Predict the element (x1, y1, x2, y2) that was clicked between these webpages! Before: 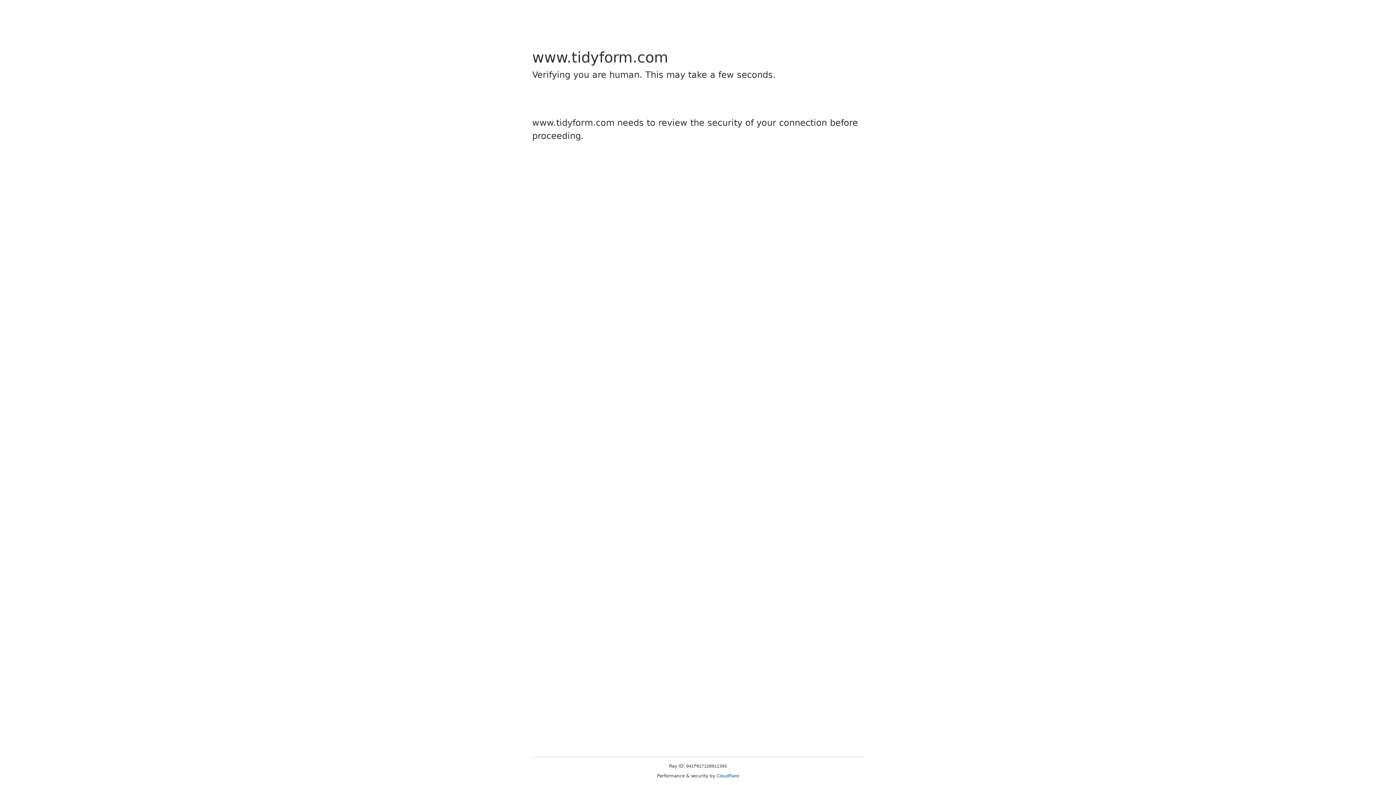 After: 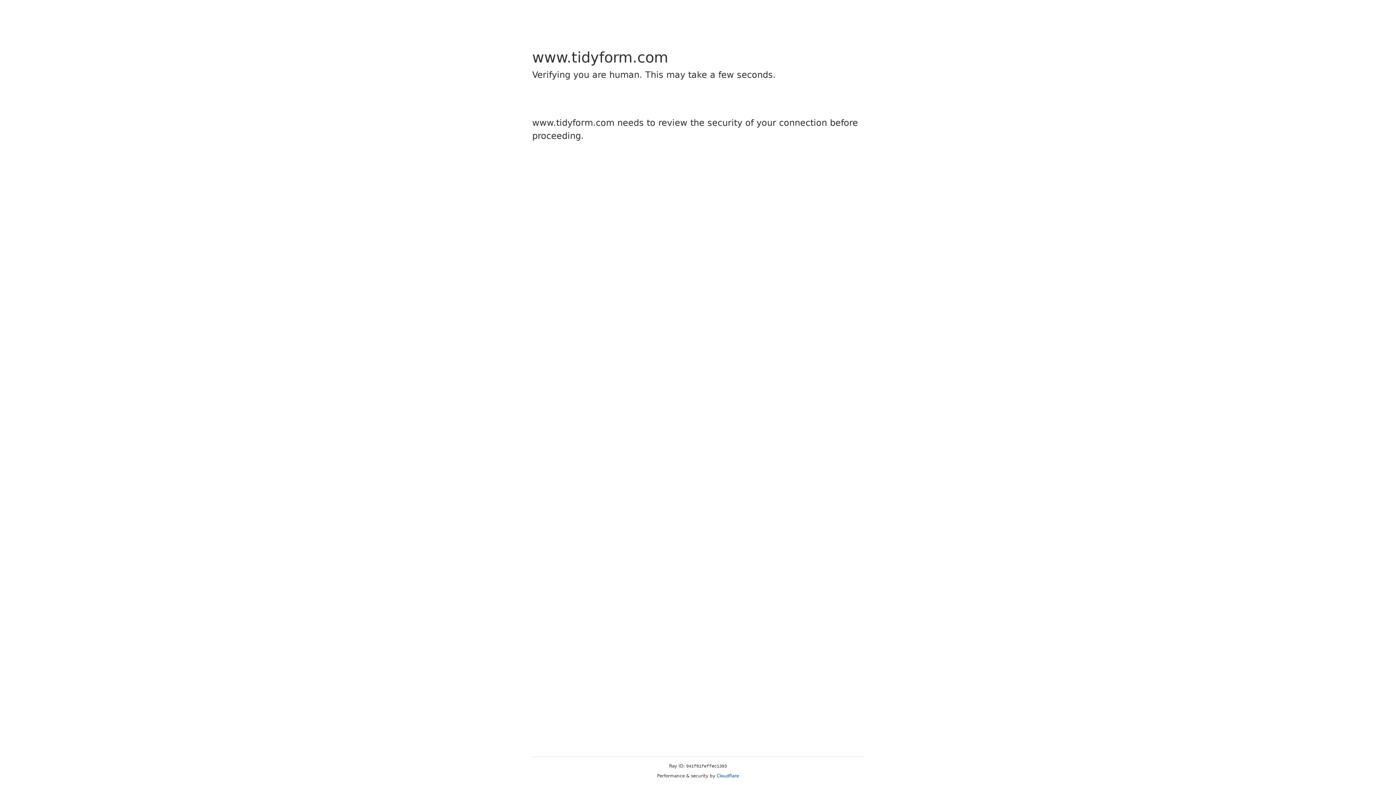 Action: label: Cloudflare bbox: (716, 773, 739, 778)